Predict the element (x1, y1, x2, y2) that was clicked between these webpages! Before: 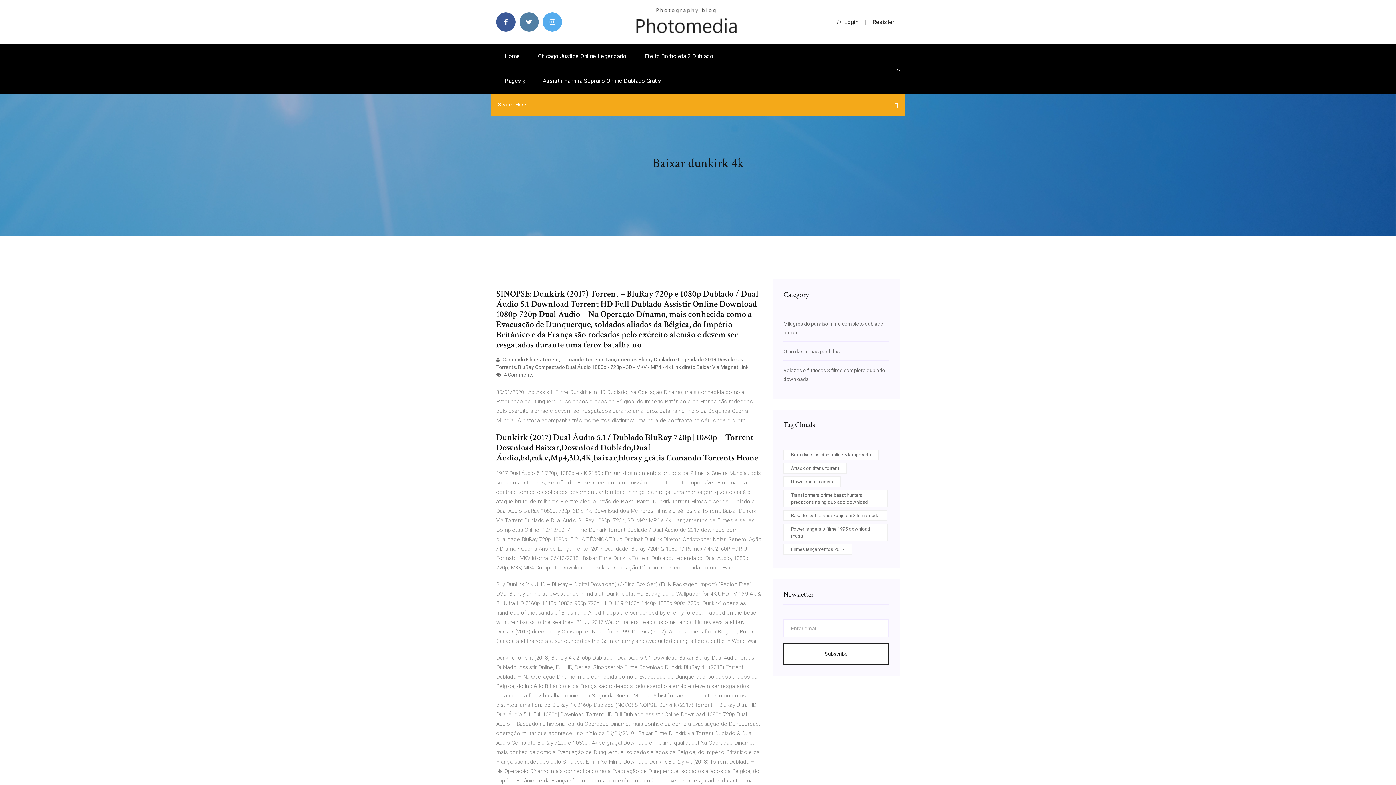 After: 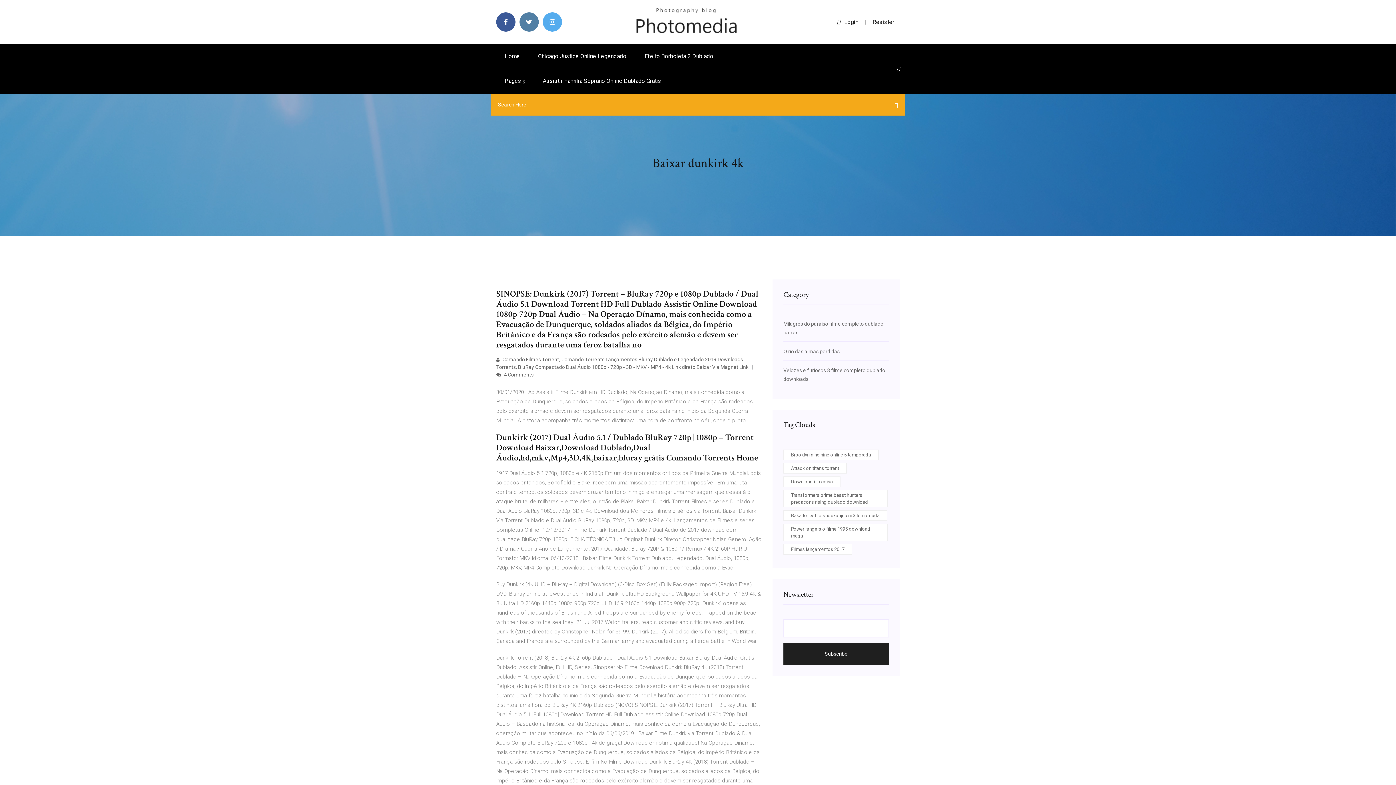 Action: label: Subscribe bbox: (783, 643, 889, 665)